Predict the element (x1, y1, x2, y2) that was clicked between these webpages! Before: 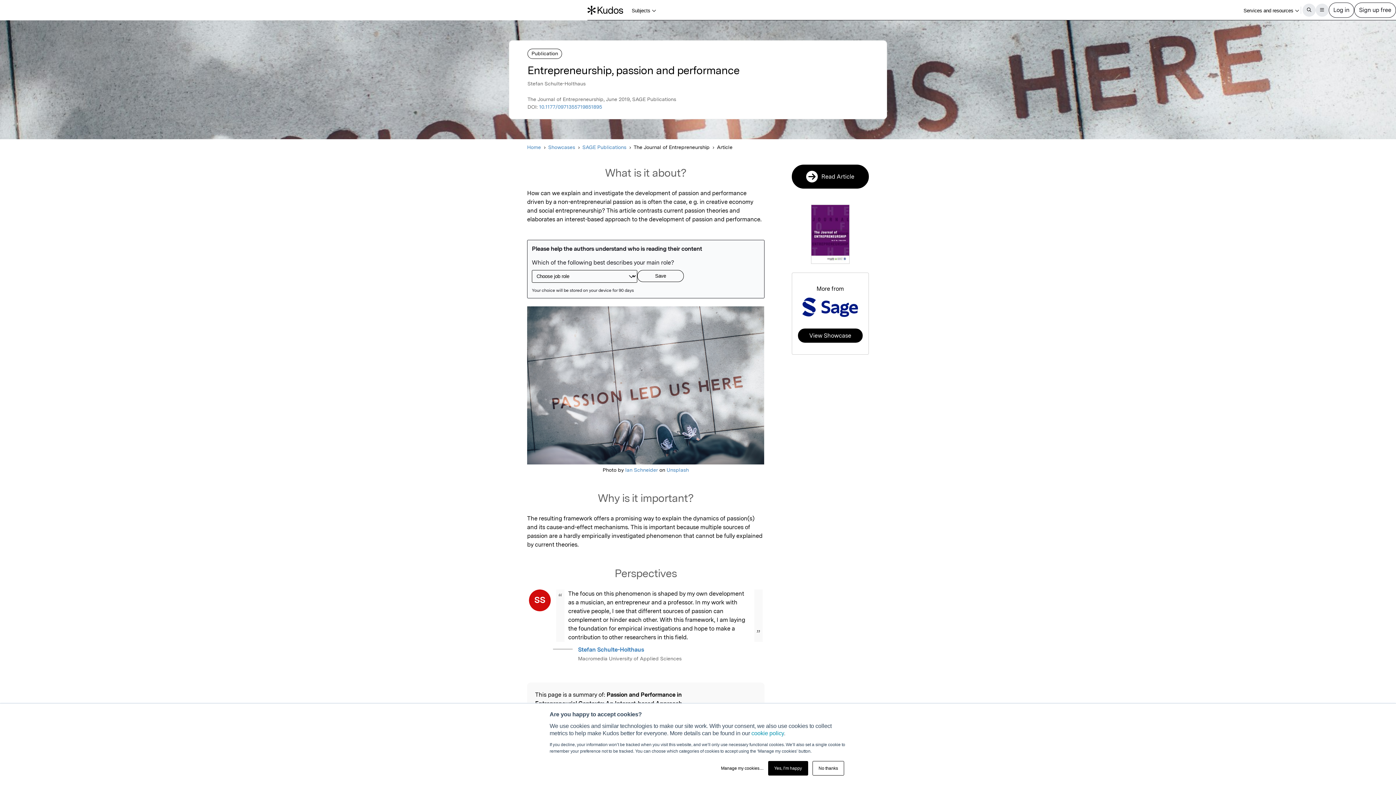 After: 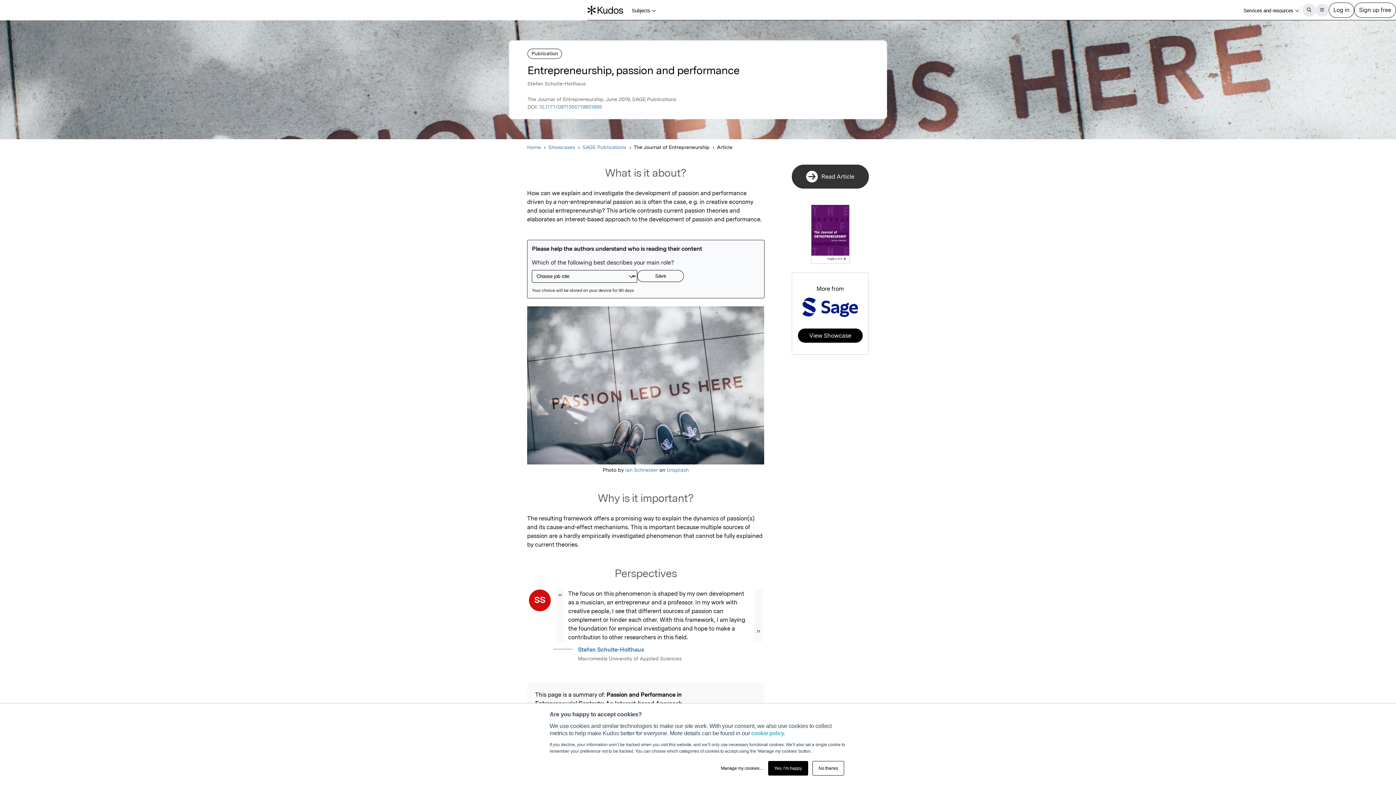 Action: label: Read Article bbox: (791, 164, 869, 188)